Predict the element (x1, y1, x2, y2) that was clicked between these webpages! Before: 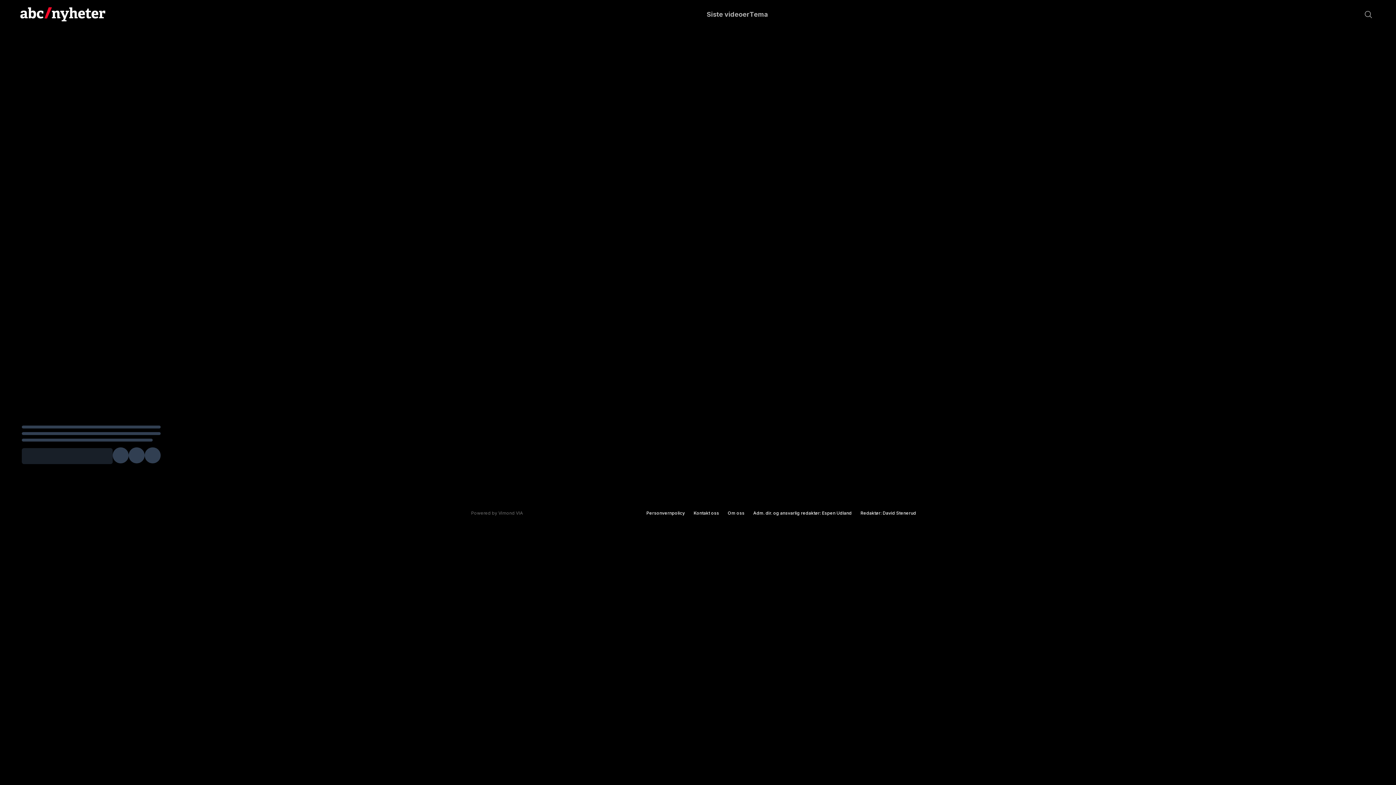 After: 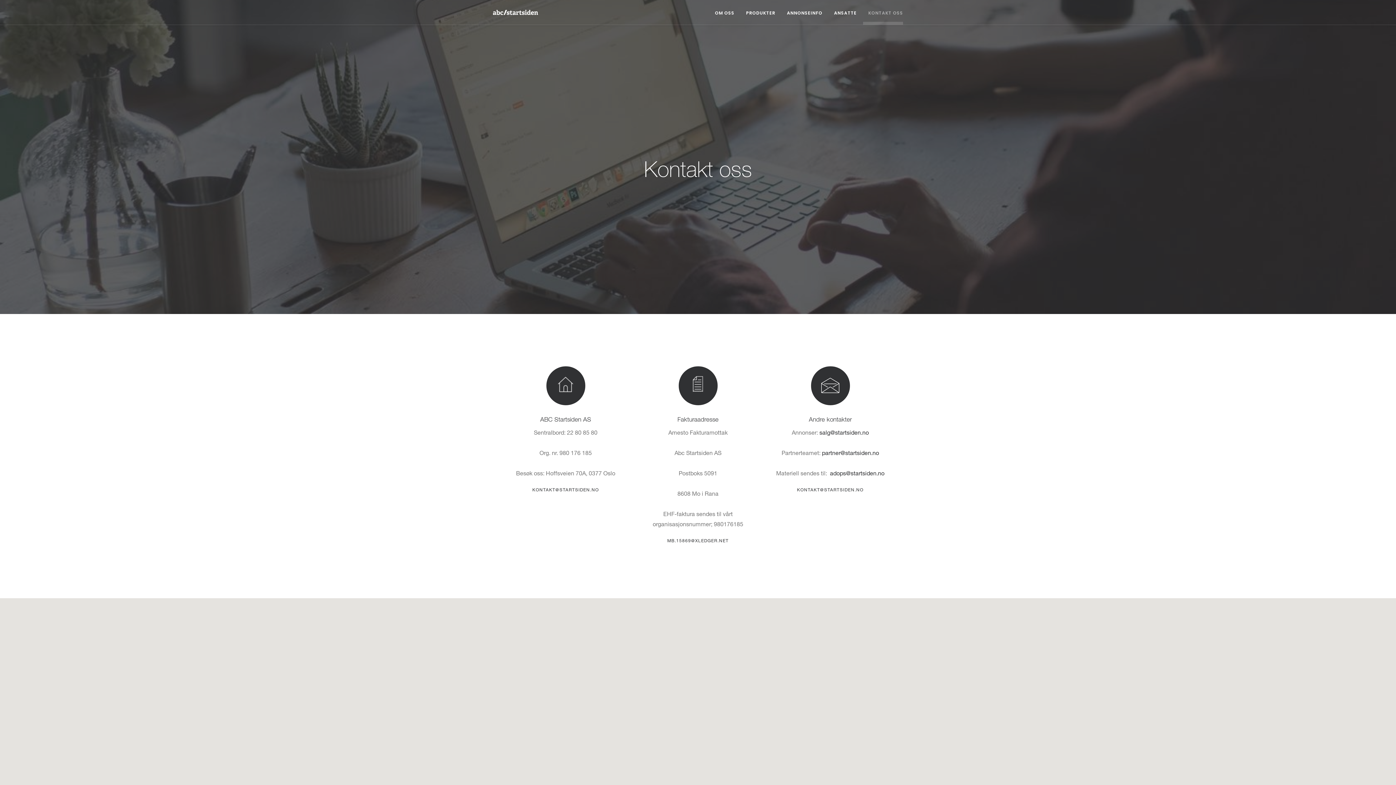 Action: bbox: (693, 510, 719, 516) label: Kontakt oss